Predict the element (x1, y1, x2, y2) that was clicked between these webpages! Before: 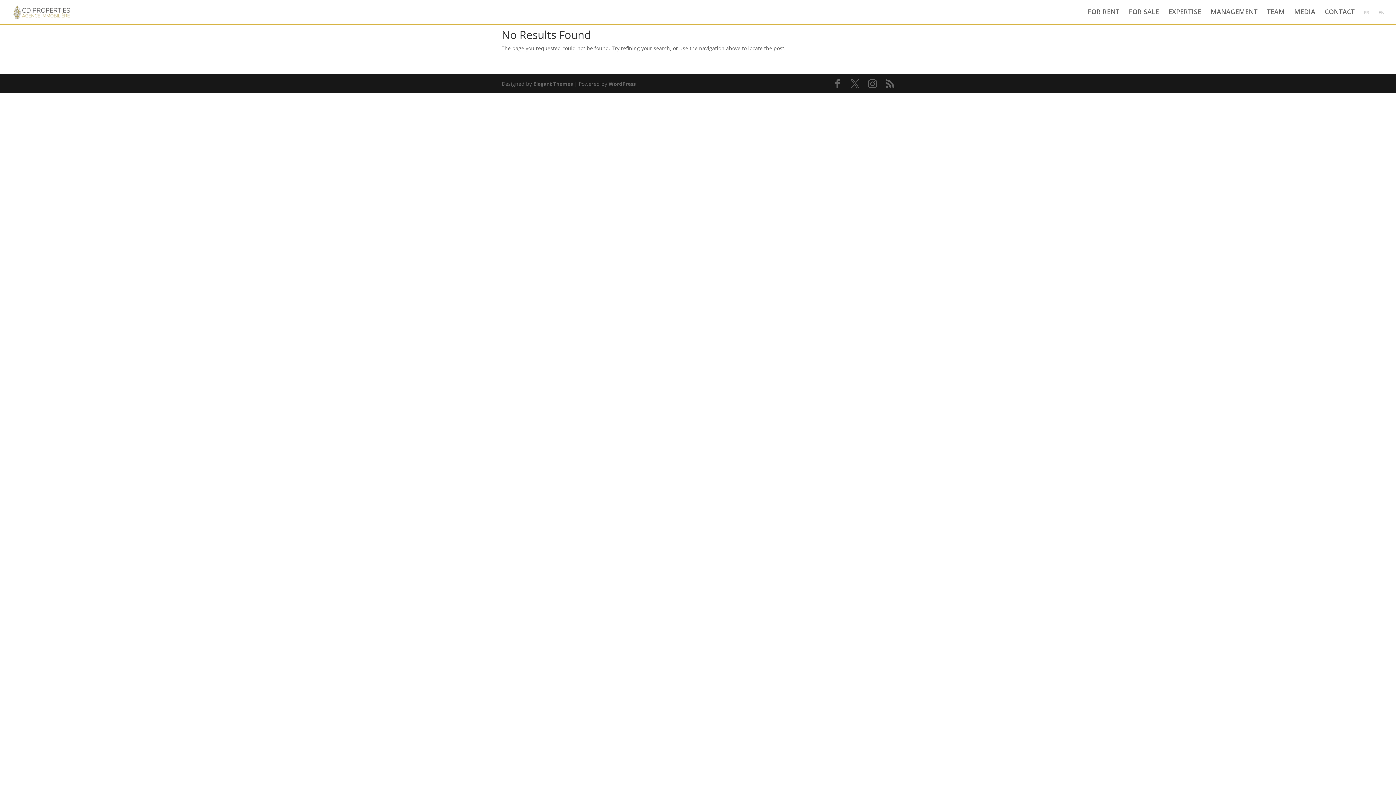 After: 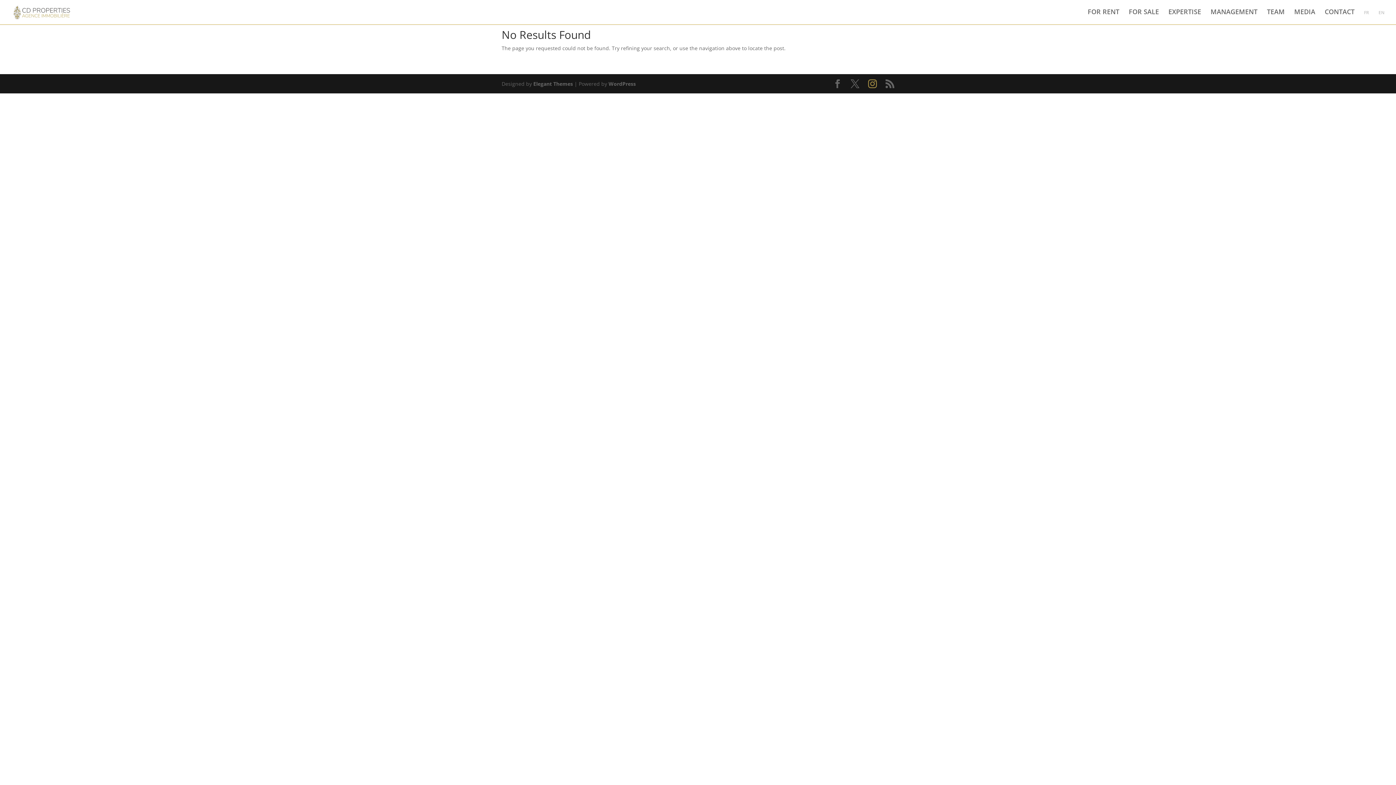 Action: bbox: (868, 79, 877, 88)